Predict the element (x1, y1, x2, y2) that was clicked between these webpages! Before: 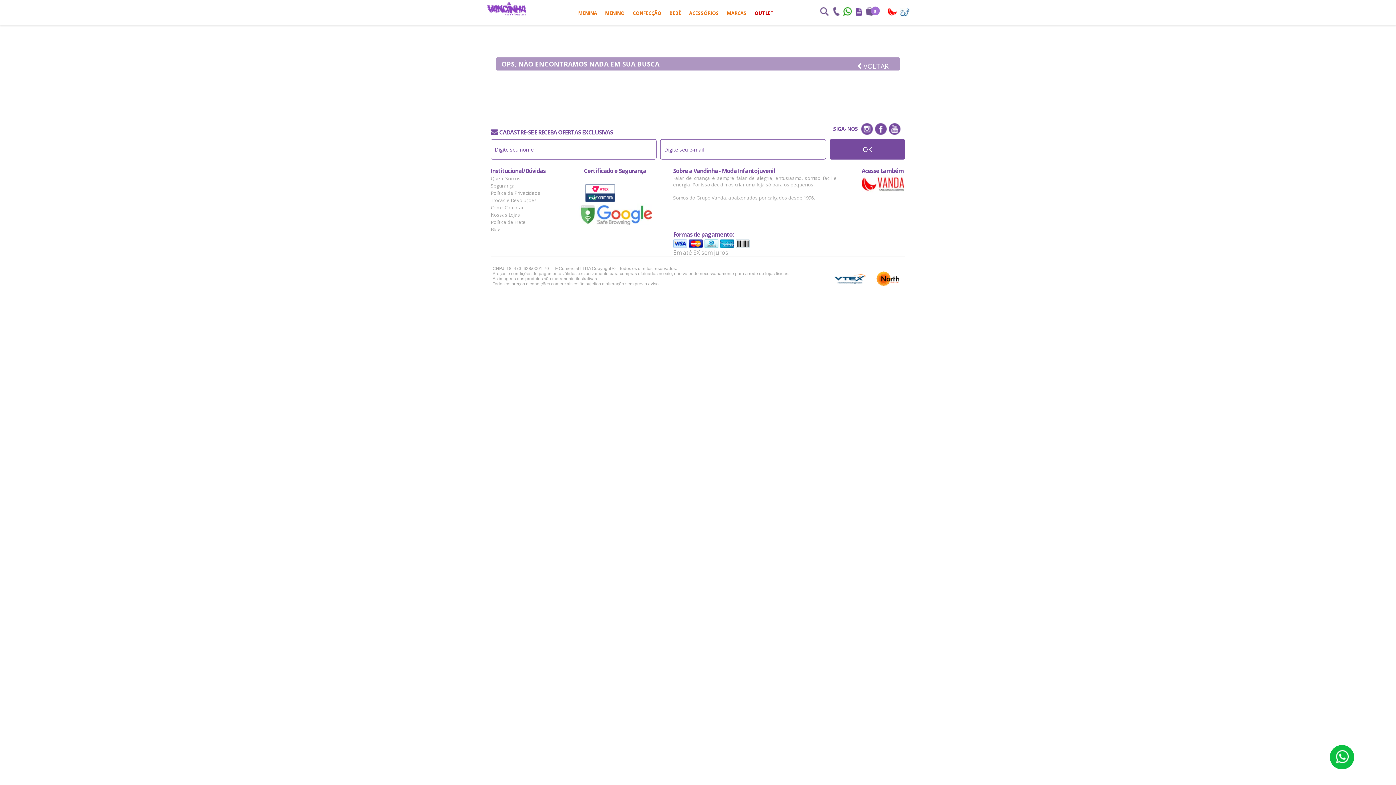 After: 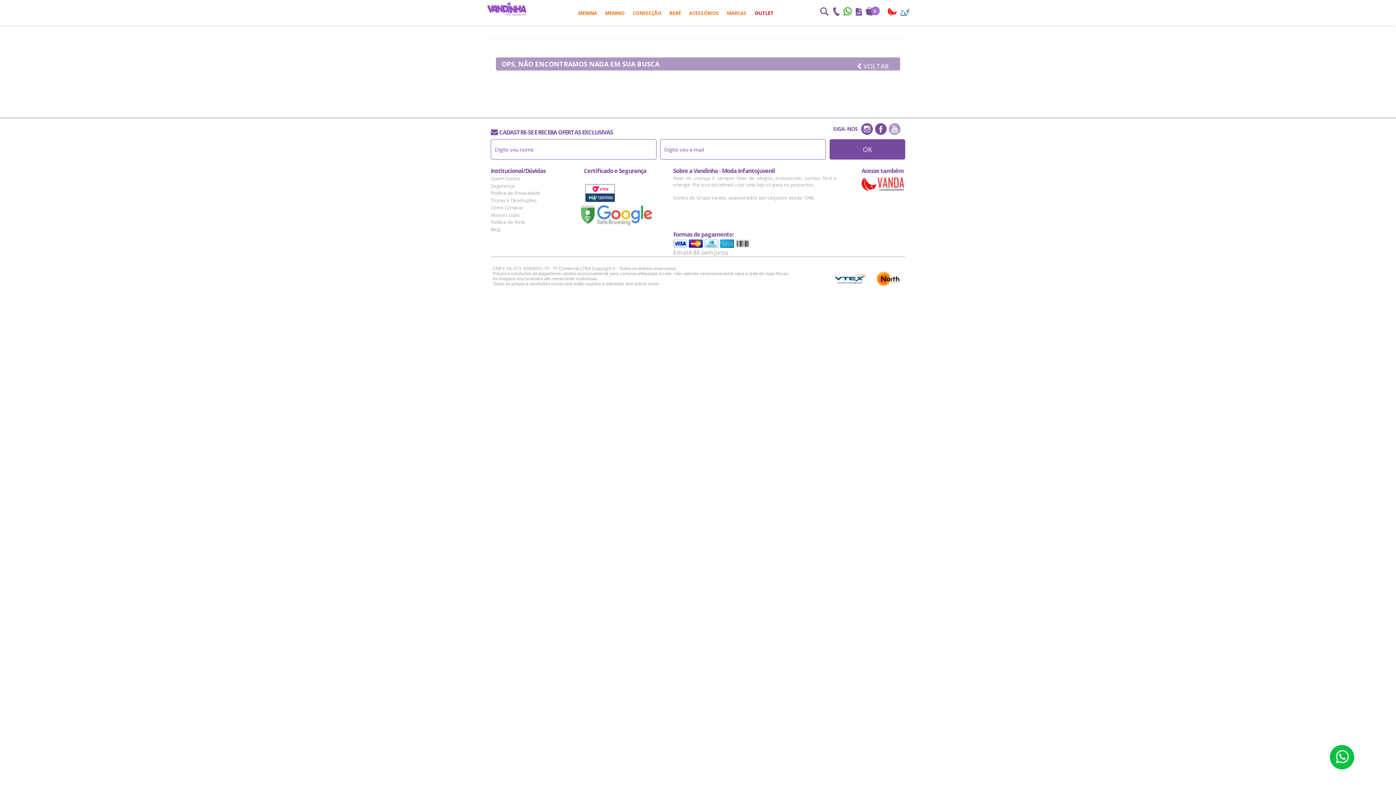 Action: bbox: (888, 123, 901, 134)